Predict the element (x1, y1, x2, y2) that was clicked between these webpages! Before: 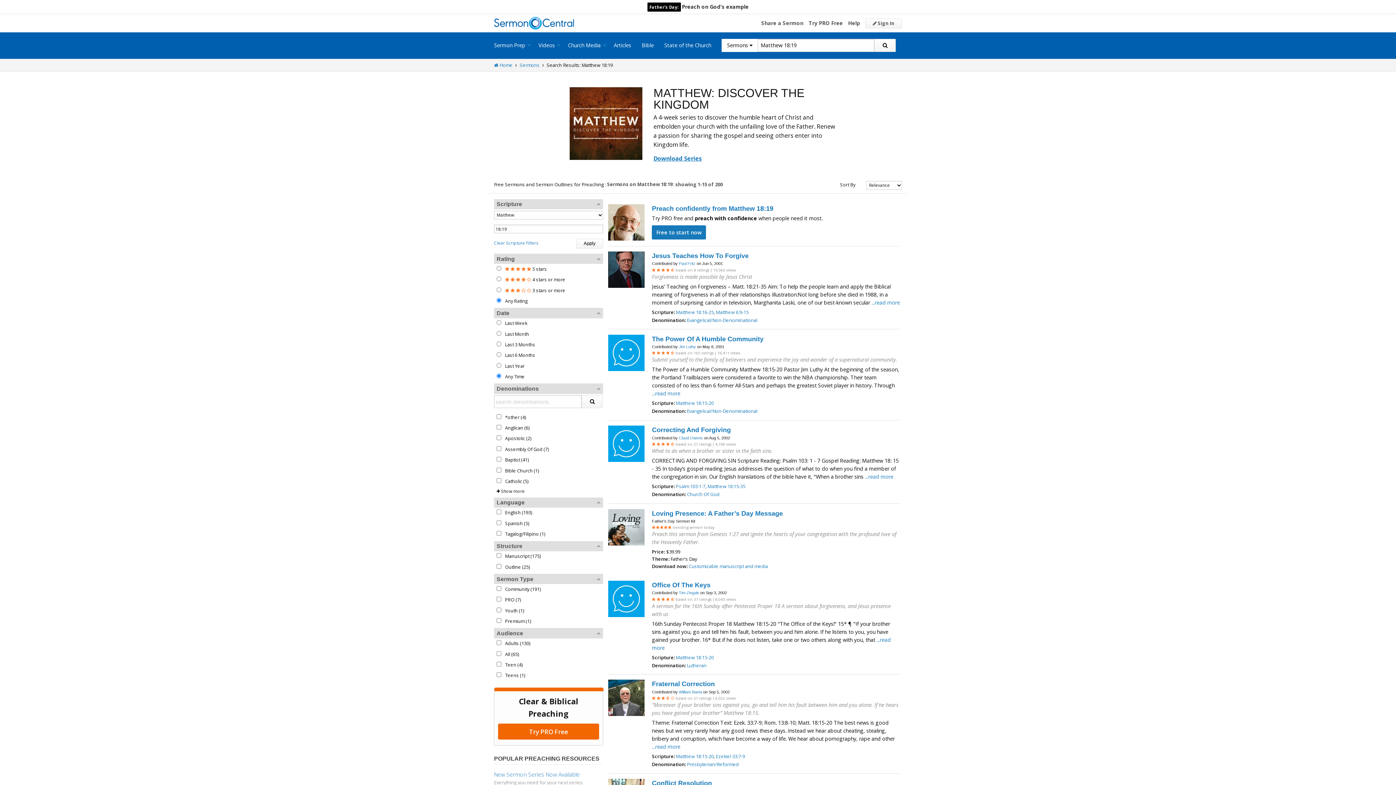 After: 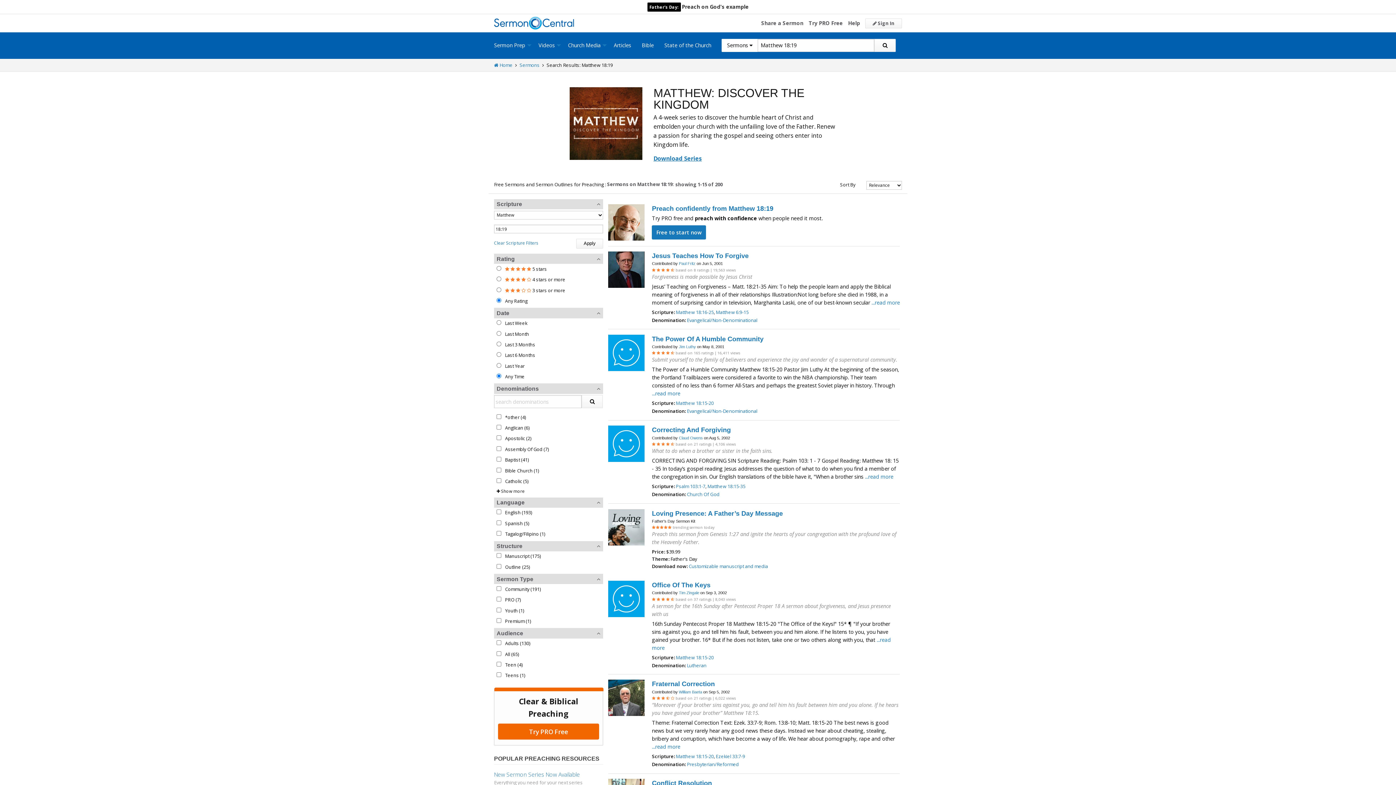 Action: bbox: (581, 395, 602, 408)